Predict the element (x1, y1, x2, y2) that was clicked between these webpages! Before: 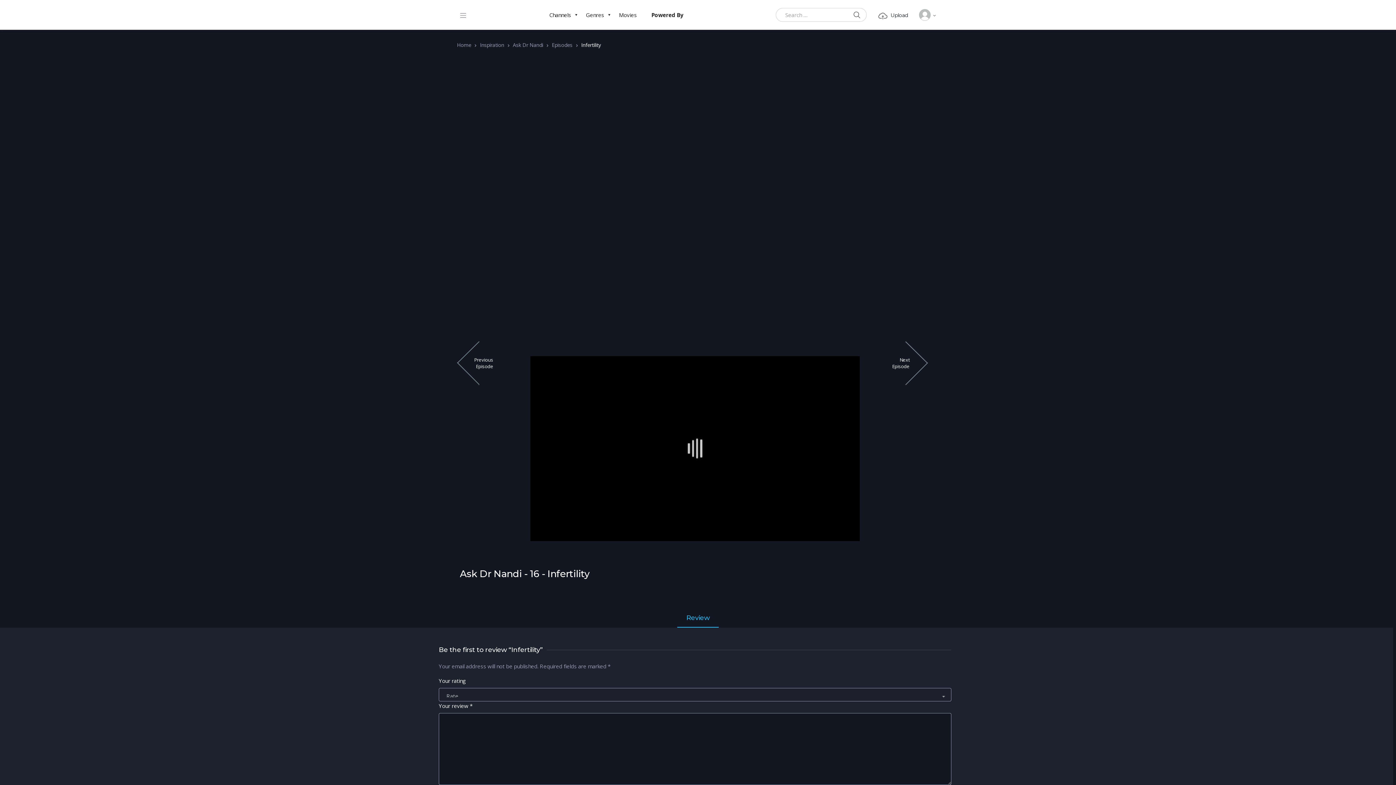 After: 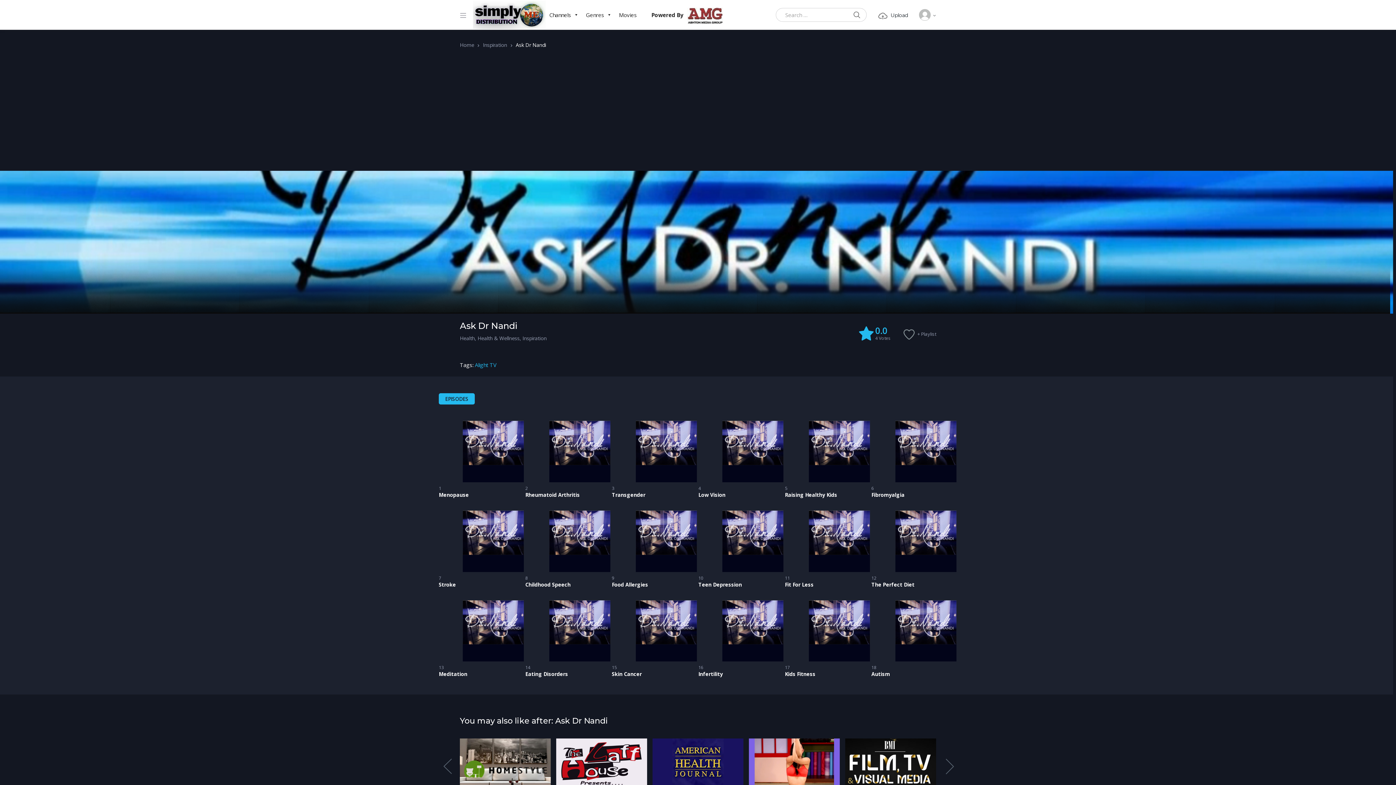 Action: label: Episodes bbox: (551, 40, 572, 49)